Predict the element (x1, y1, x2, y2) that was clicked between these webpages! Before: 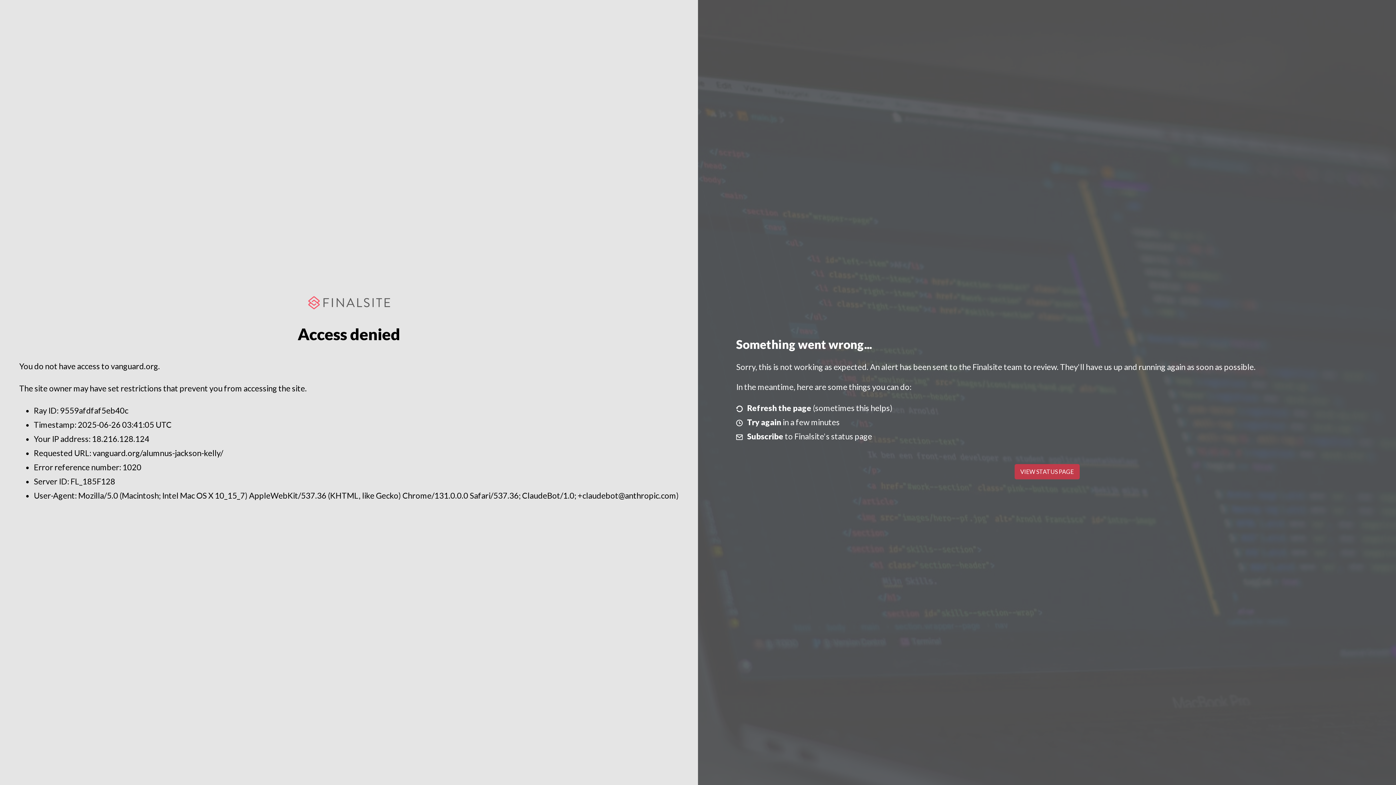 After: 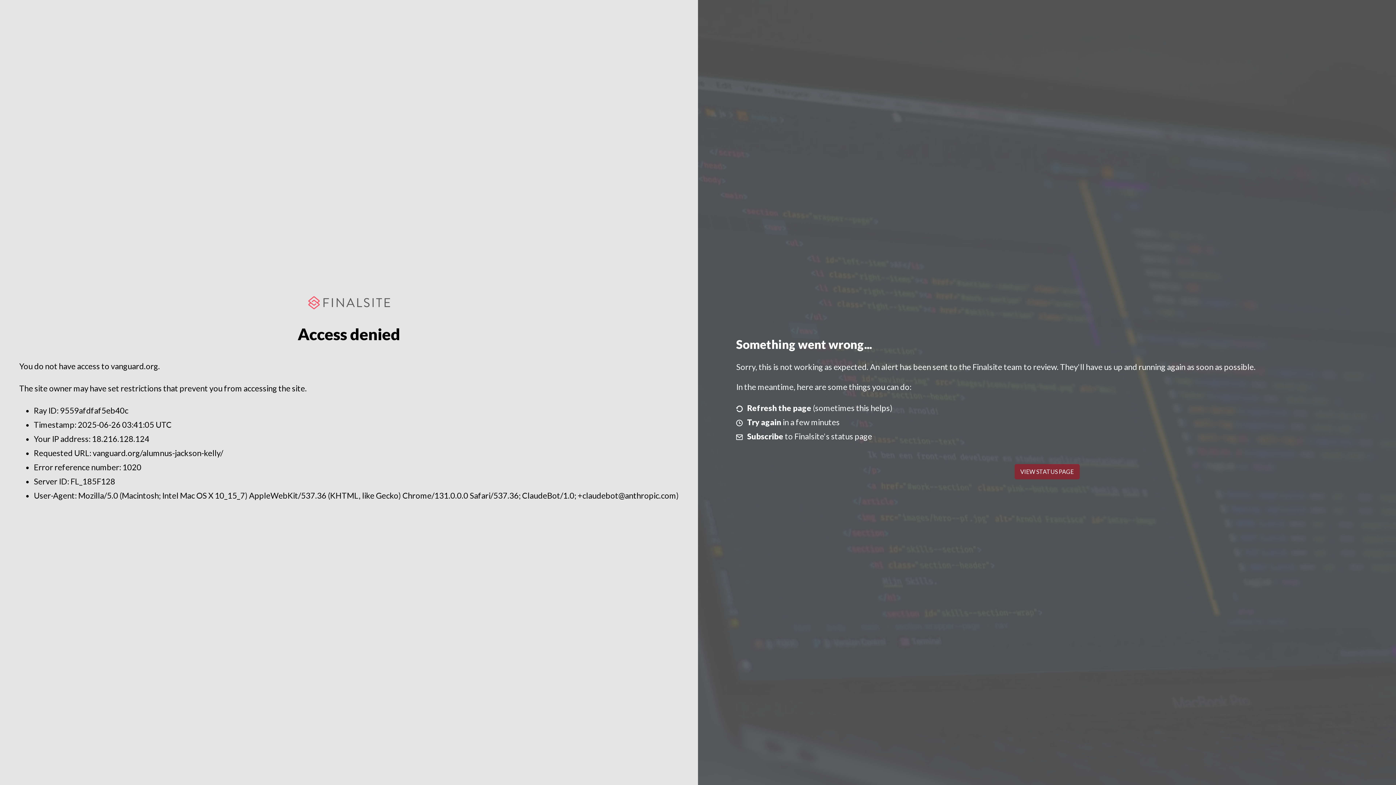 Action: bbox: (1014, 464, 1079, 479) label: VIEW STATUS PAGE